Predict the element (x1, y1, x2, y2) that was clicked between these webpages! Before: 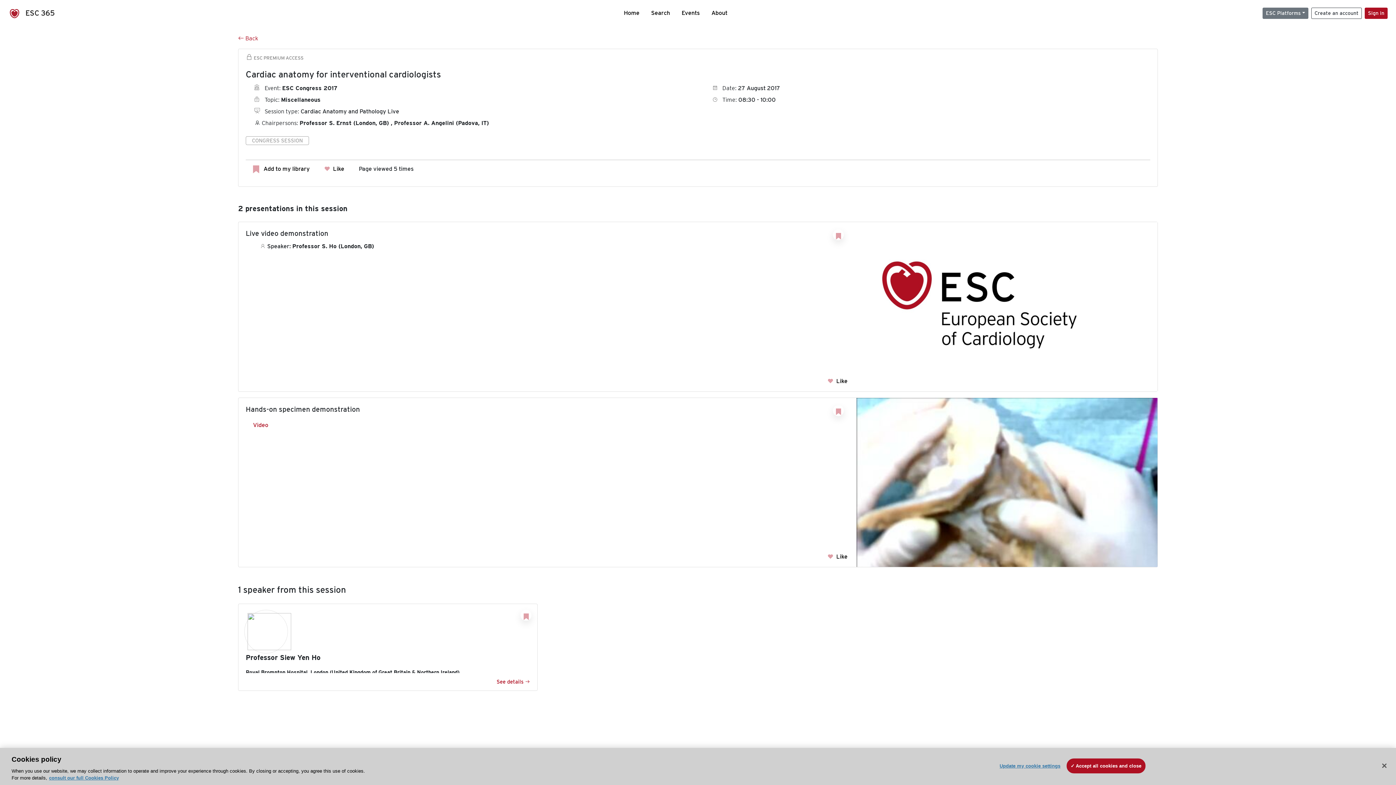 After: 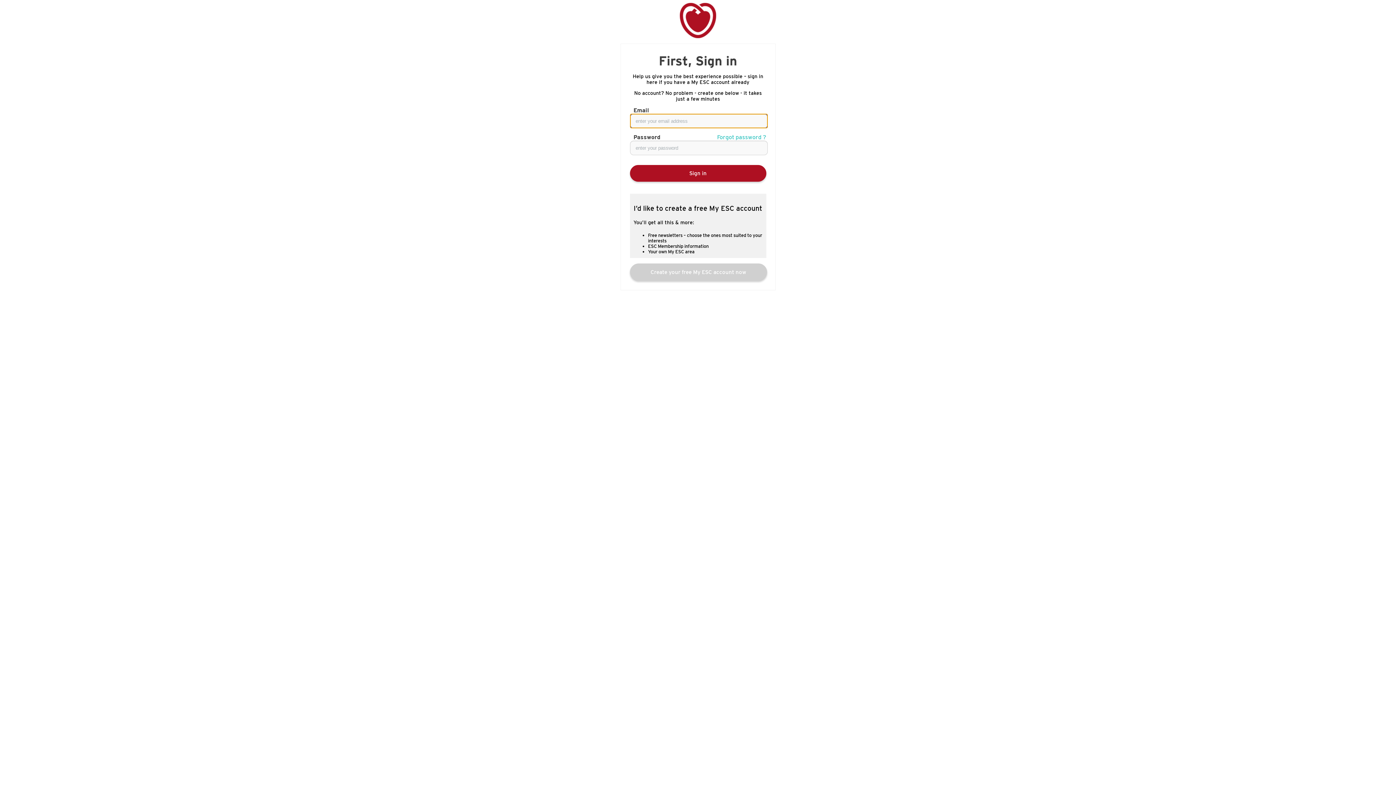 Action: bbox: (253, 165, 309, 172) label:  

Add to my library